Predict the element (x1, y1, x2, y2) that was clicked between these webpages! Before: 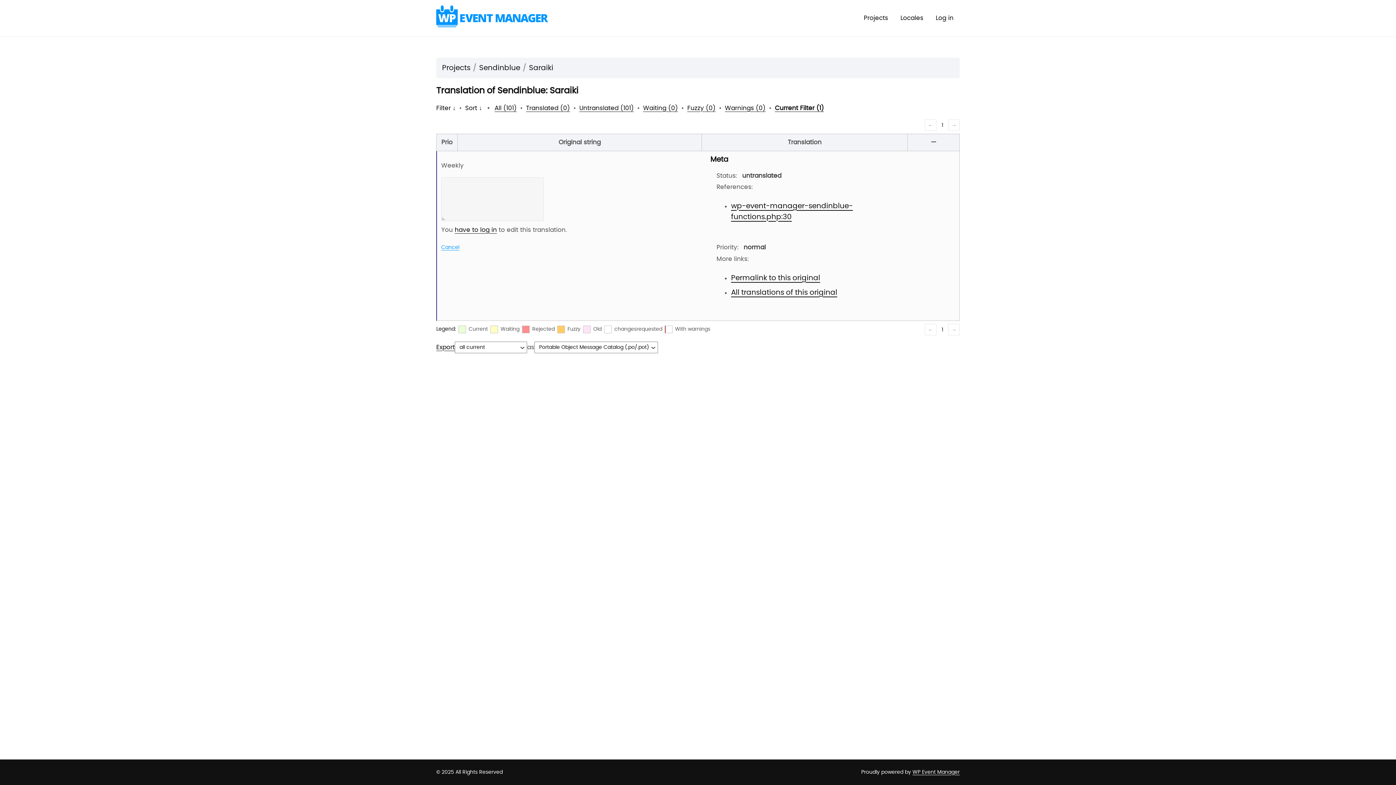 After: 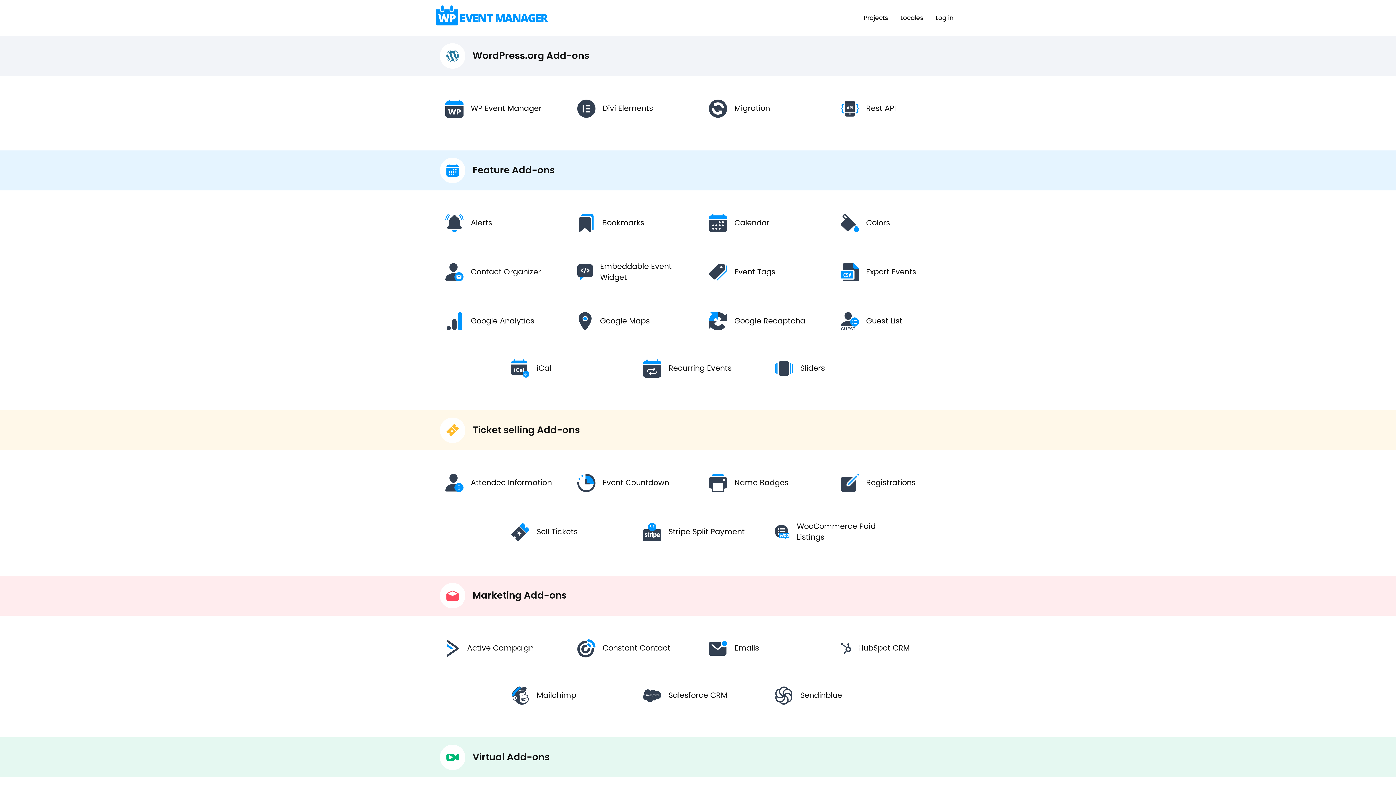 Action: bbox: (436, 21, 548, 28)